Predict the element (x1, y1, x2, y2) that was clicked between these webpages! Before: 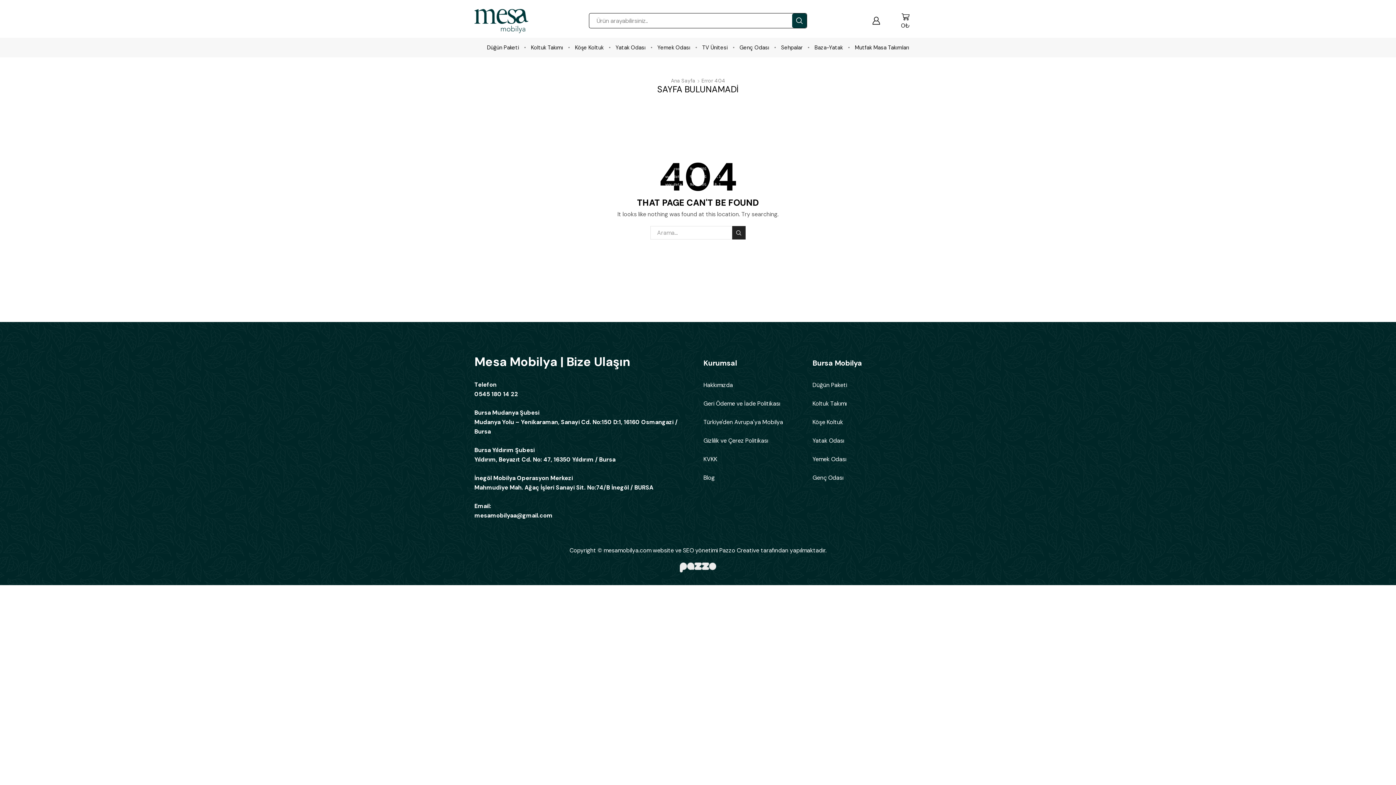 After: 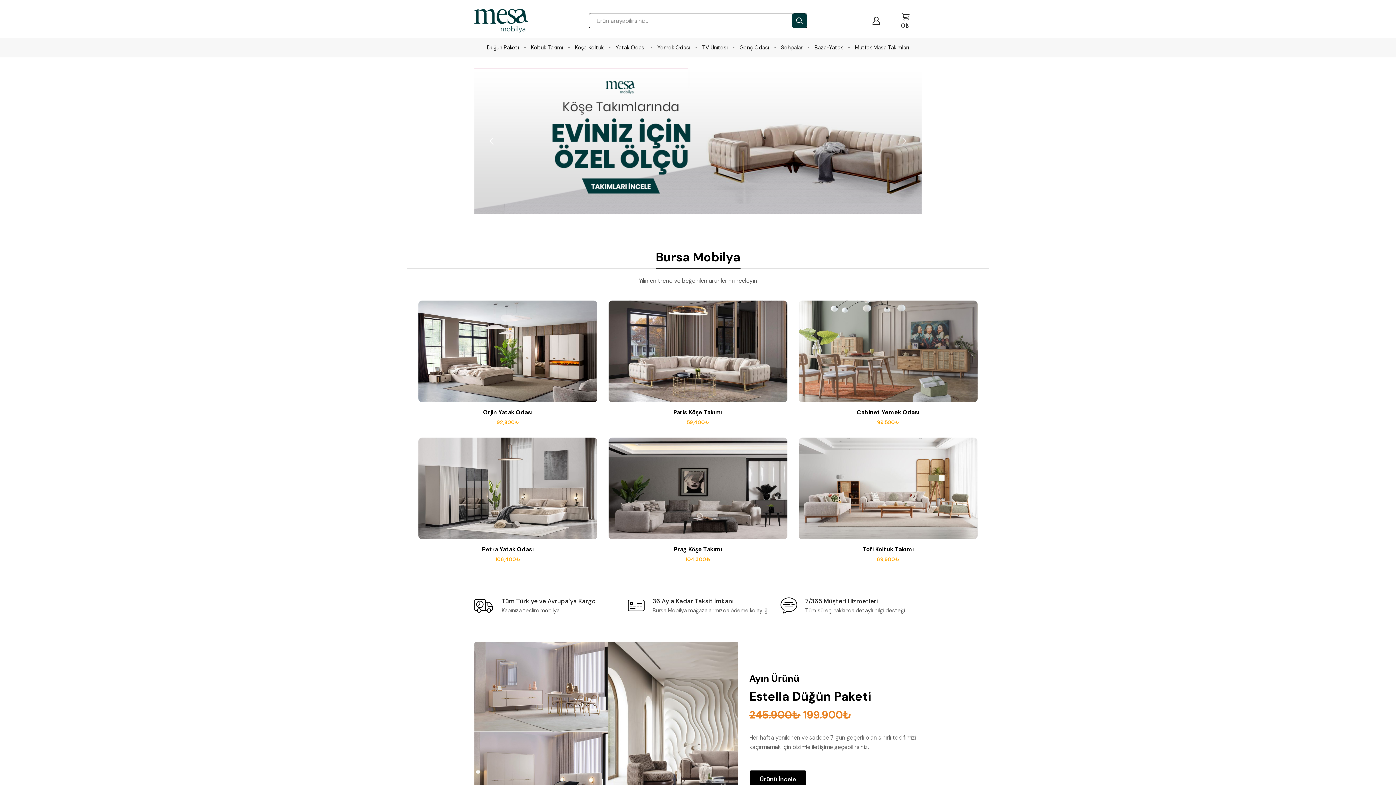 Action: bbox: (474, 16, 528, 24)